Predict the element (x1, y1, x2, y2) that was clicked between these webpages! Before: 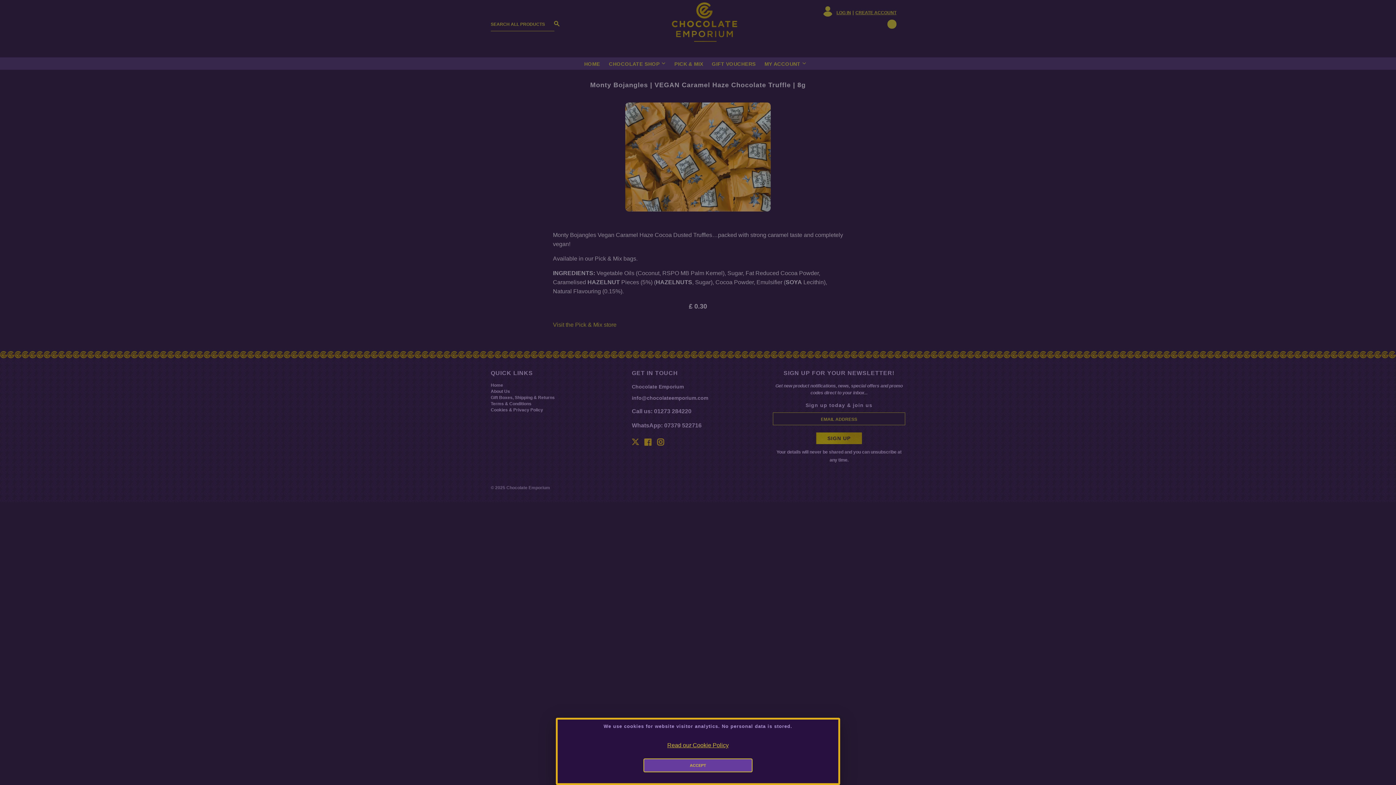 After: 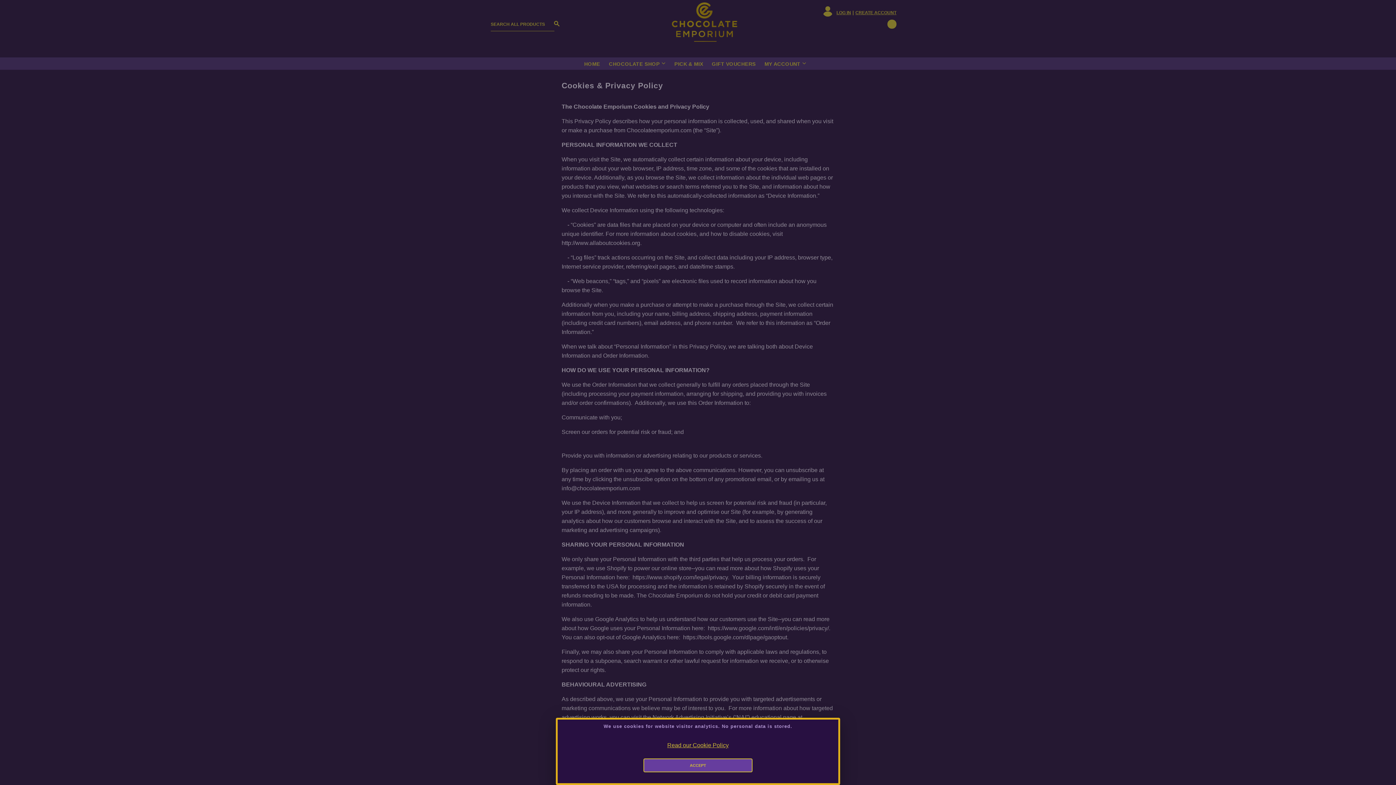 Action: label: Read our Cookie Policy bbox: (667, 742, 728, 748)